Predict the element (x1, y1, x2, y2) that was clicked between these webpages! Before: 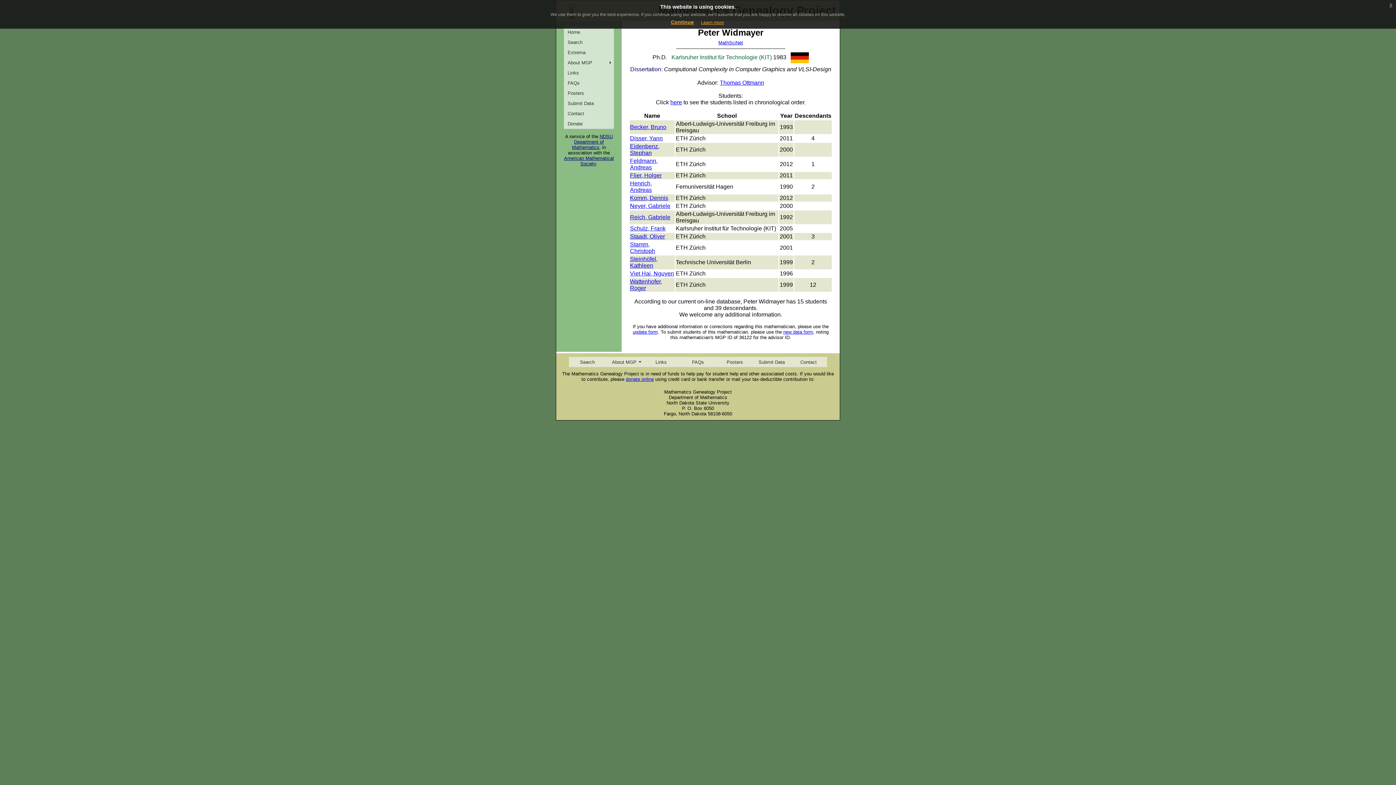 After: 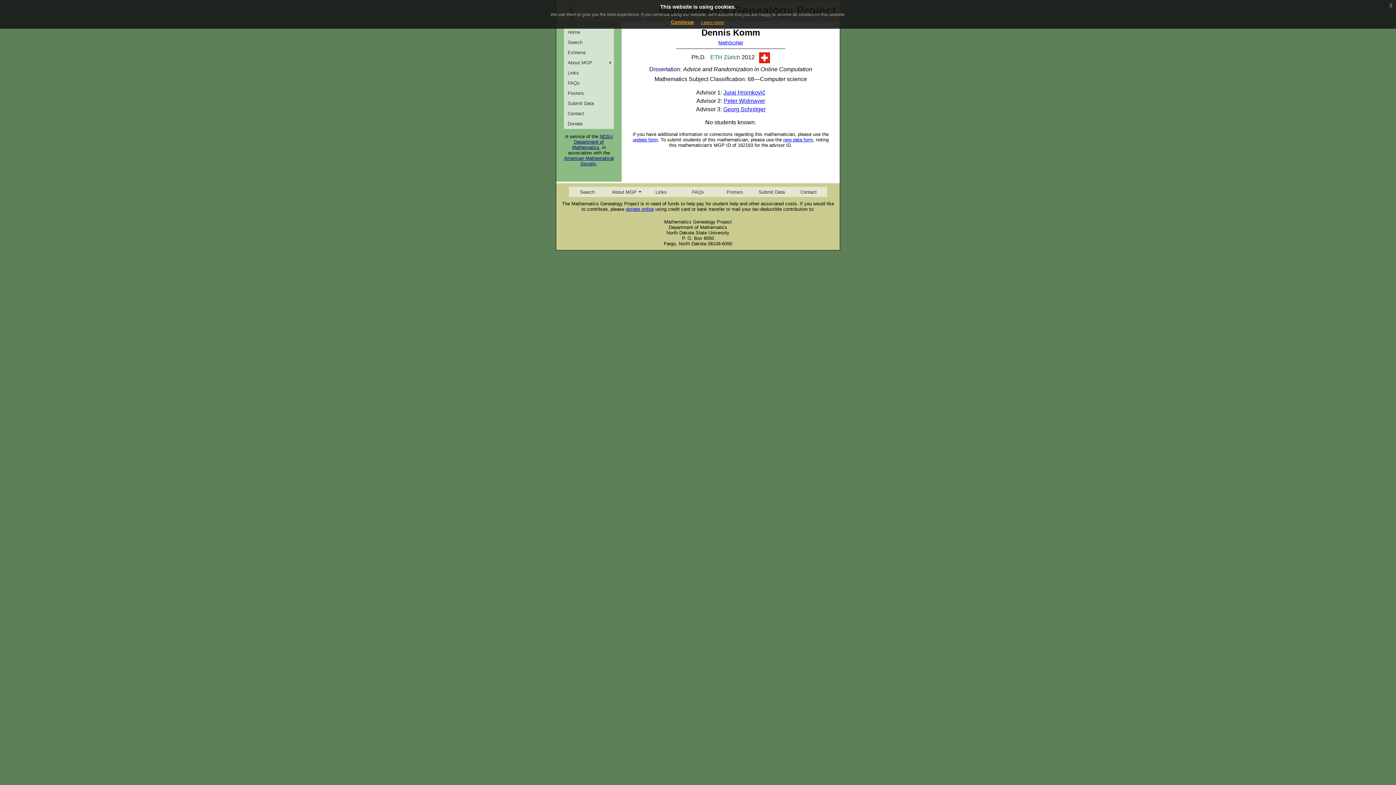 Action: label: Komm, Dennis bbox: (630, 194, 668, 201)